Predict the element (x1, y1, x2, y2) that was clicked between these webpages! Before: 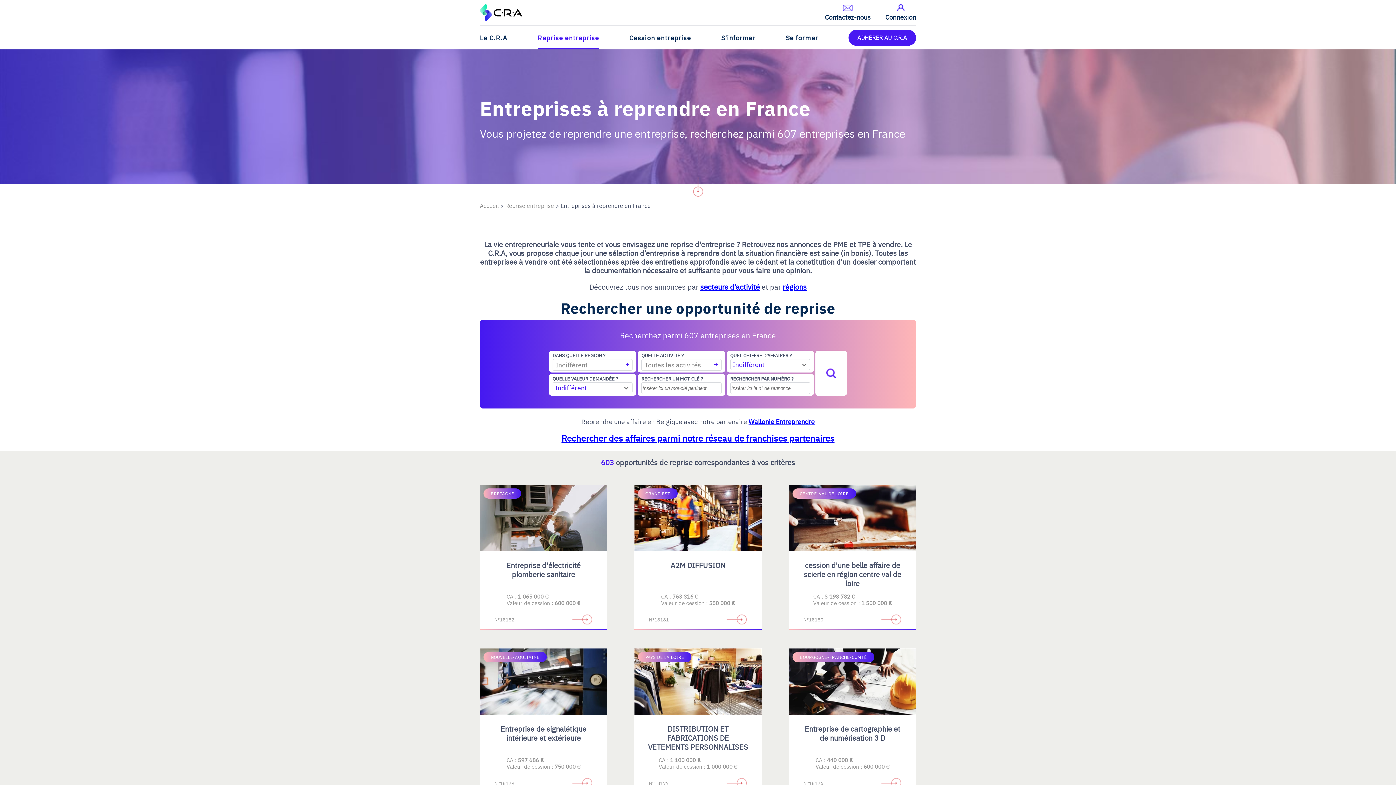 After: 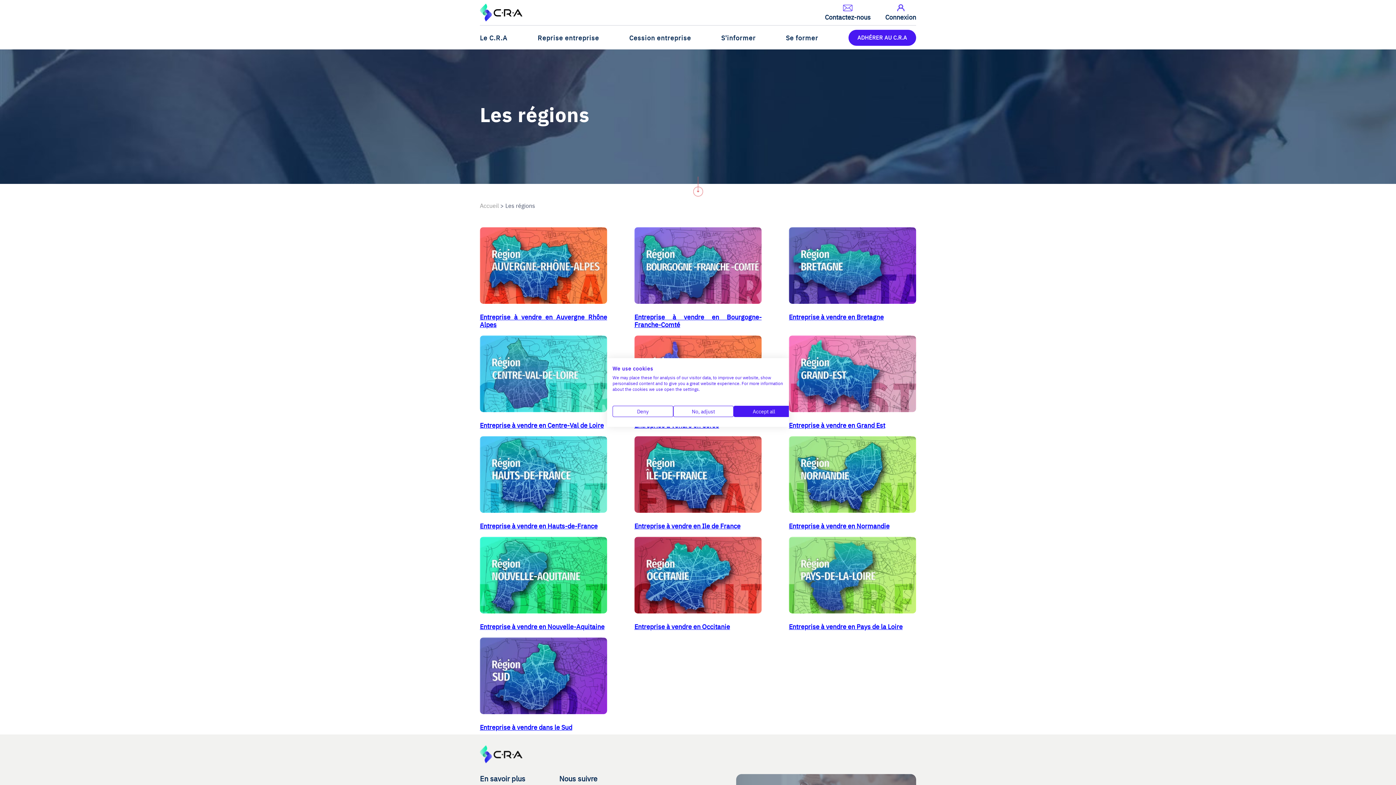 Action: bbox: (782, 281, 806, 290) label: régions